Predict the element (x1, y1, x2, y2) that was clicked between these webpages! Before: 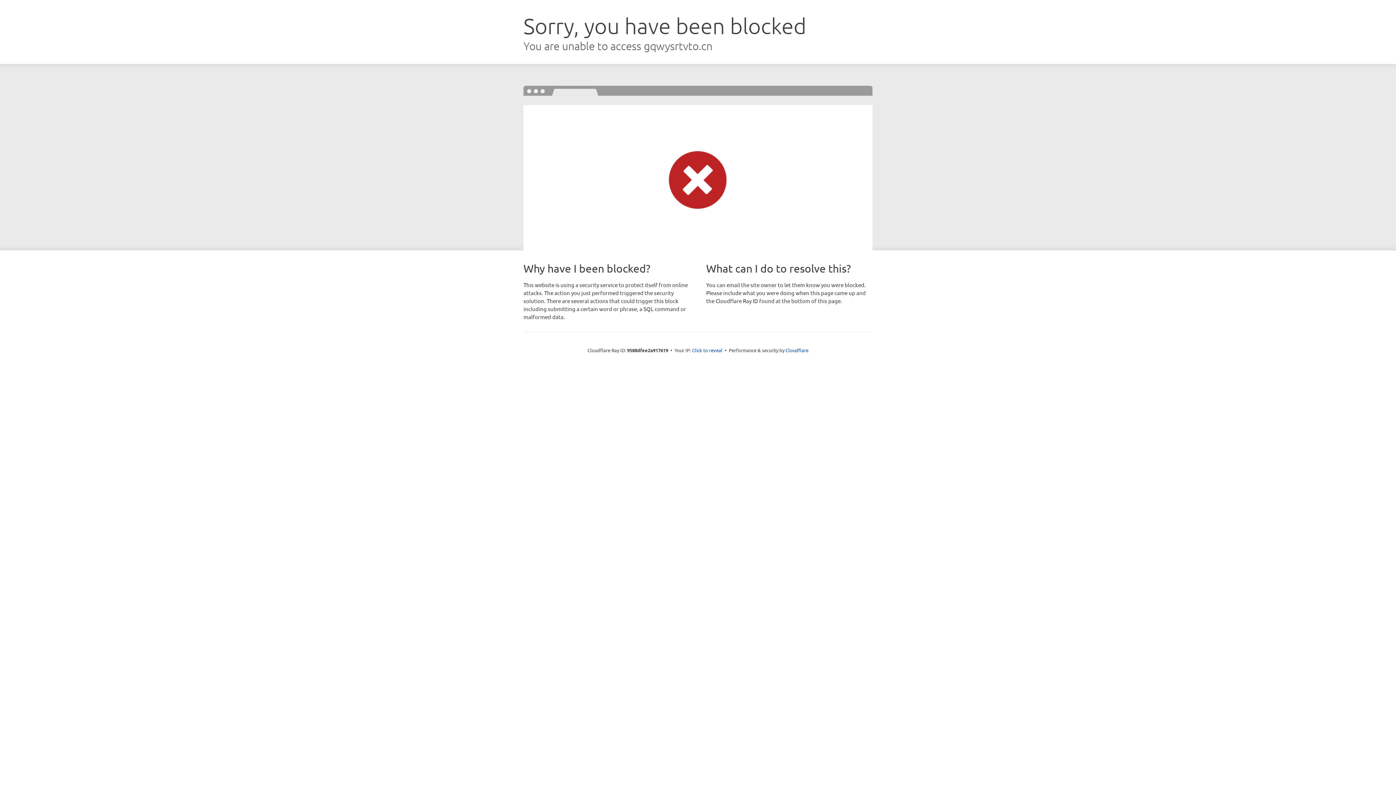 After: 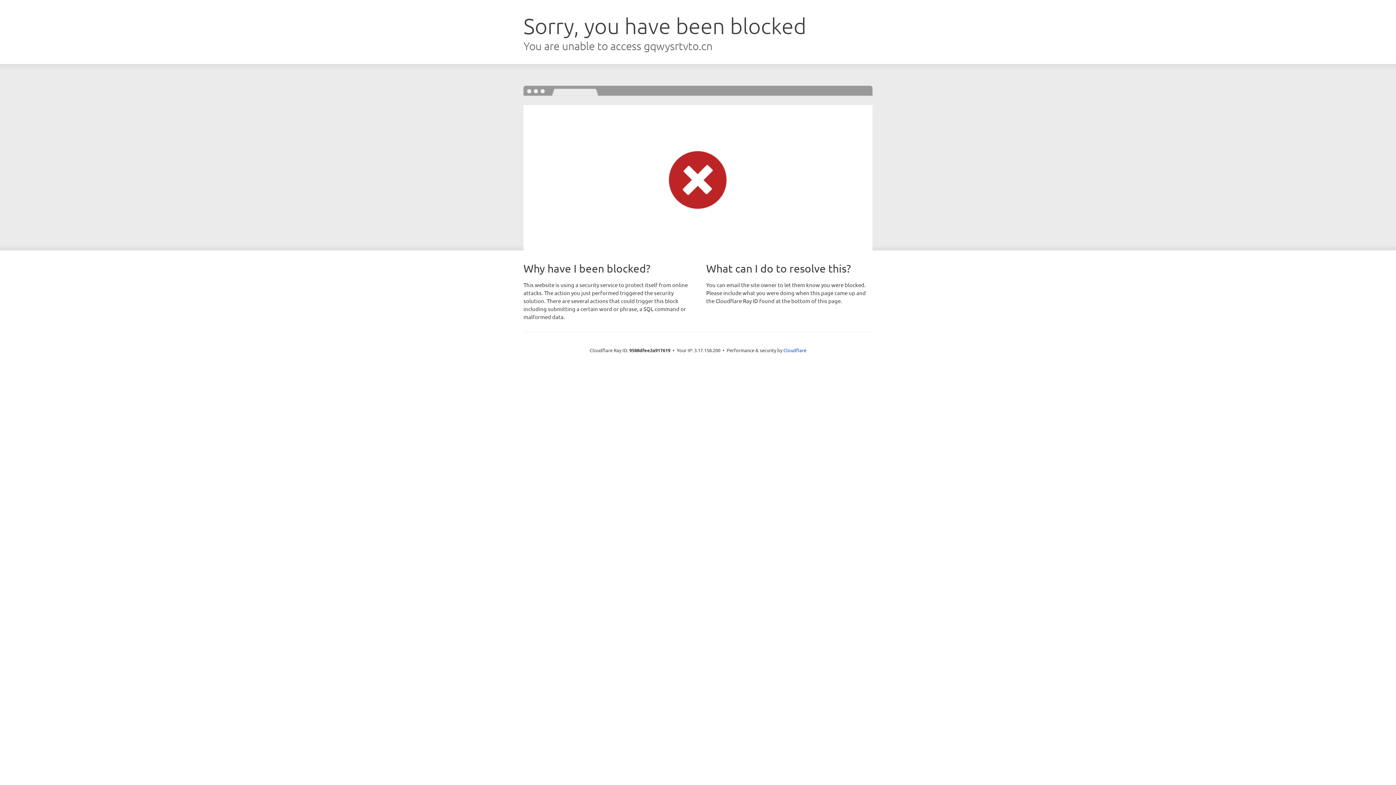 Action: bbox: (692, 346, 722, 353) label: Click to reveal